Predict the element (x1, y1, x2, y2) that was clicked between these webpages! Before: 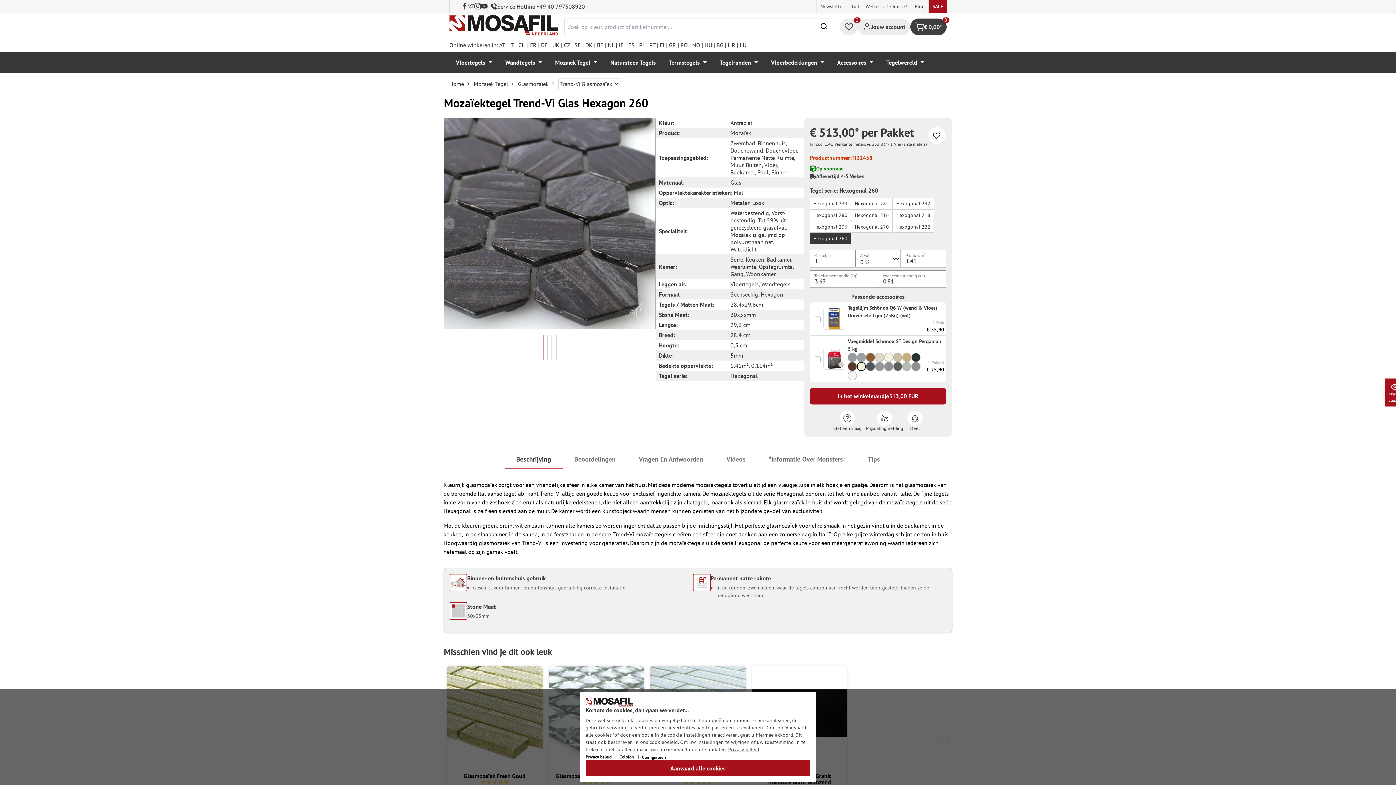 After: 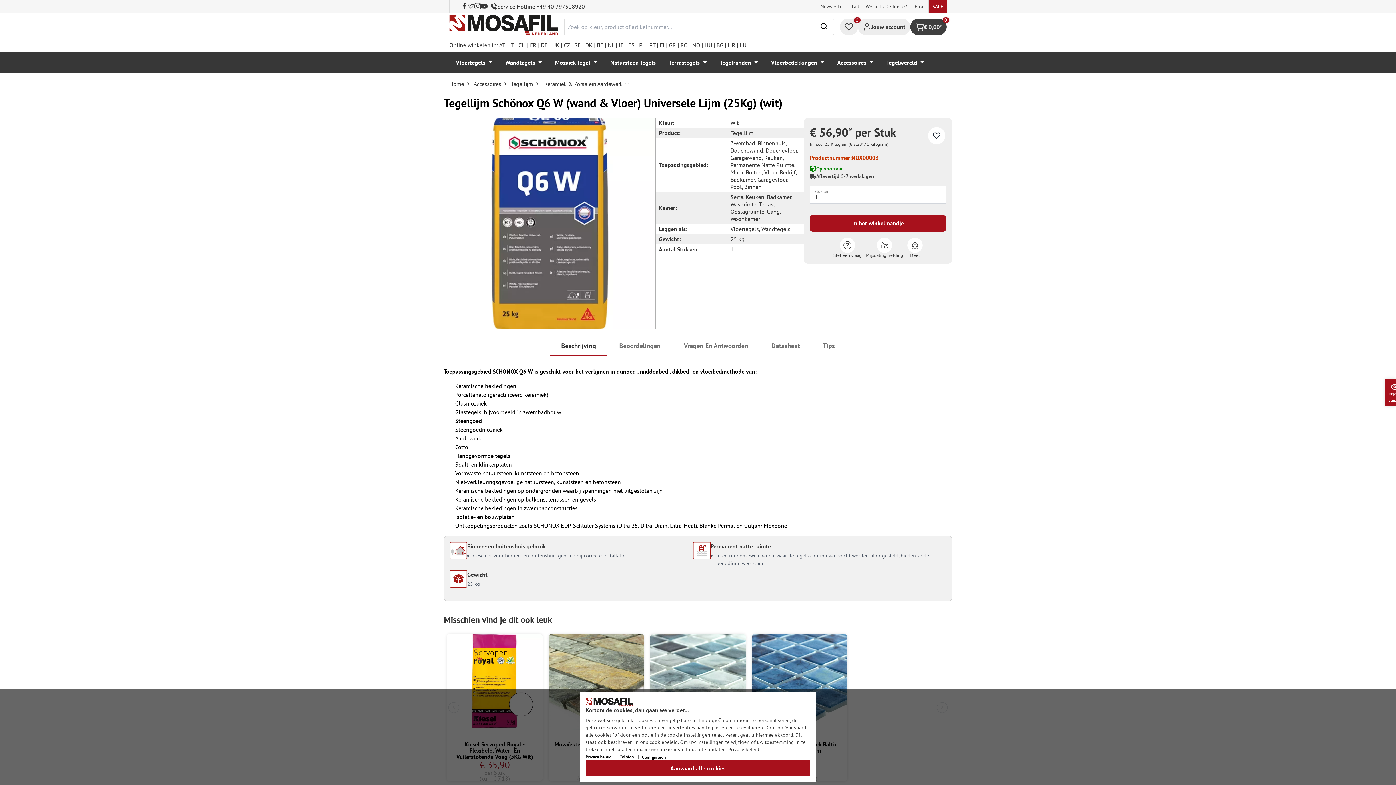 Action: bbox: (848, 304, 944, 319) label: Tegellijm Schönox Q6 W (wand & Vloer) Universele Lijm (25Kg) (wit)